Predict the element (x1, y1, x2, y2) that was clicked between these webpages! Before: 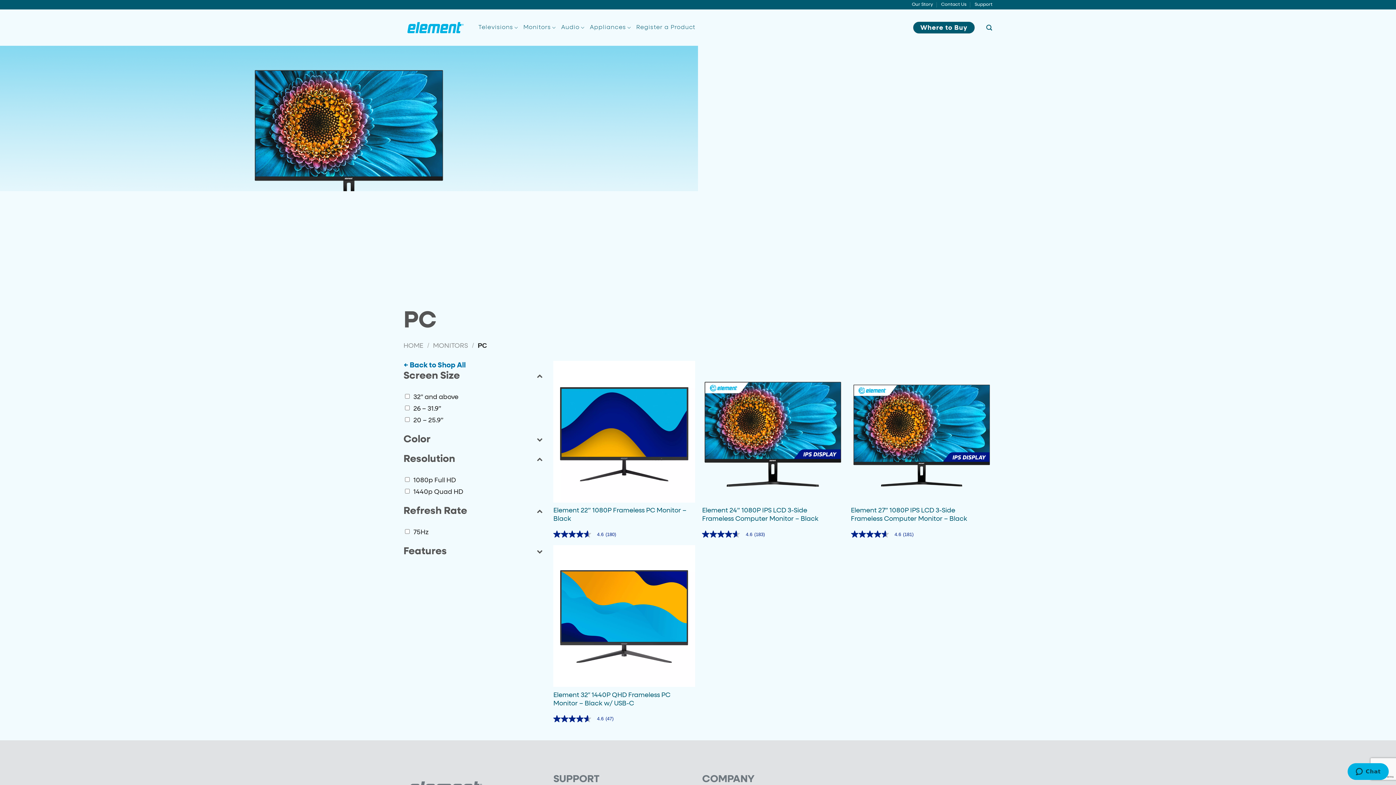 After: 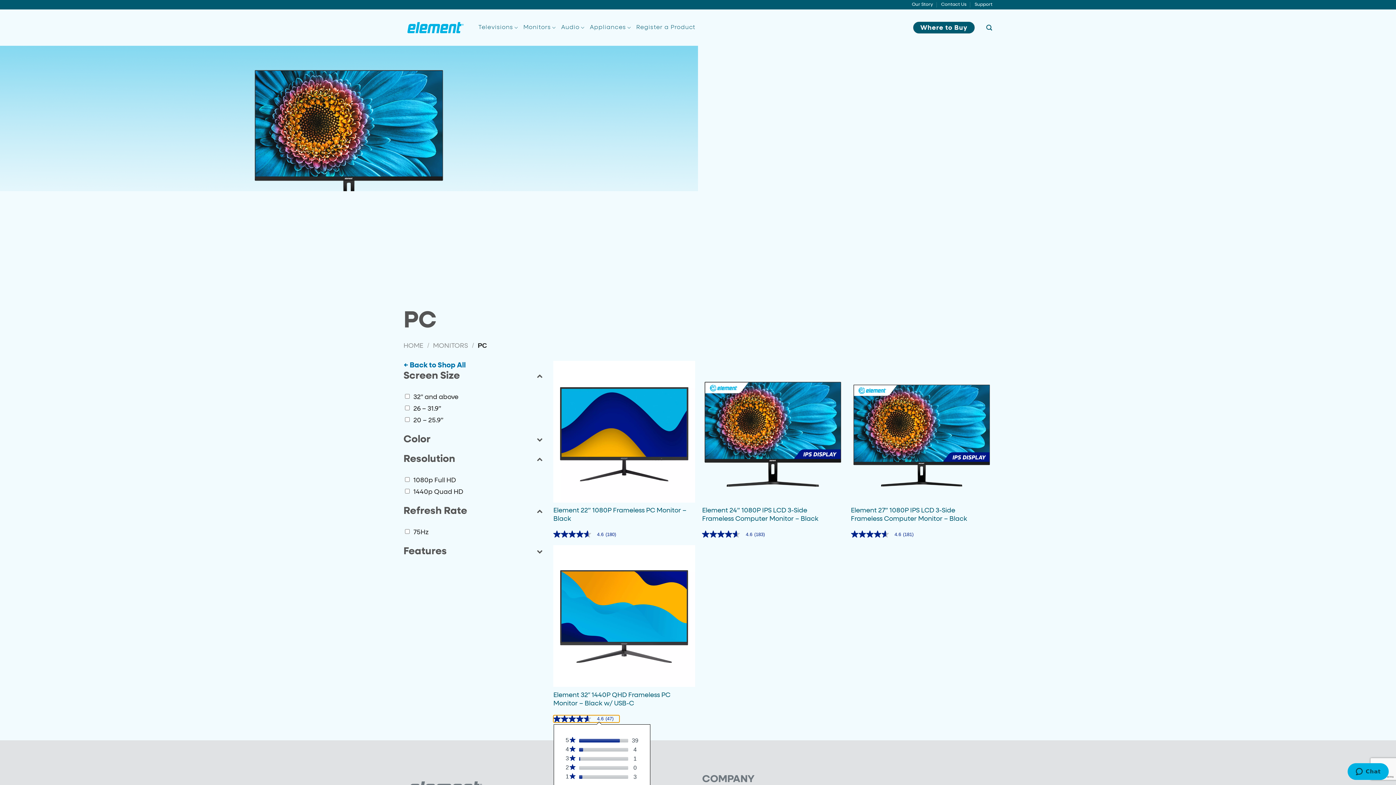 Action: bbox: (553, 715, 619, 722) label: 4.6 out of 5 stars, average rating value. Read 47 Reviews. Same page link.
4.6
 
(47)